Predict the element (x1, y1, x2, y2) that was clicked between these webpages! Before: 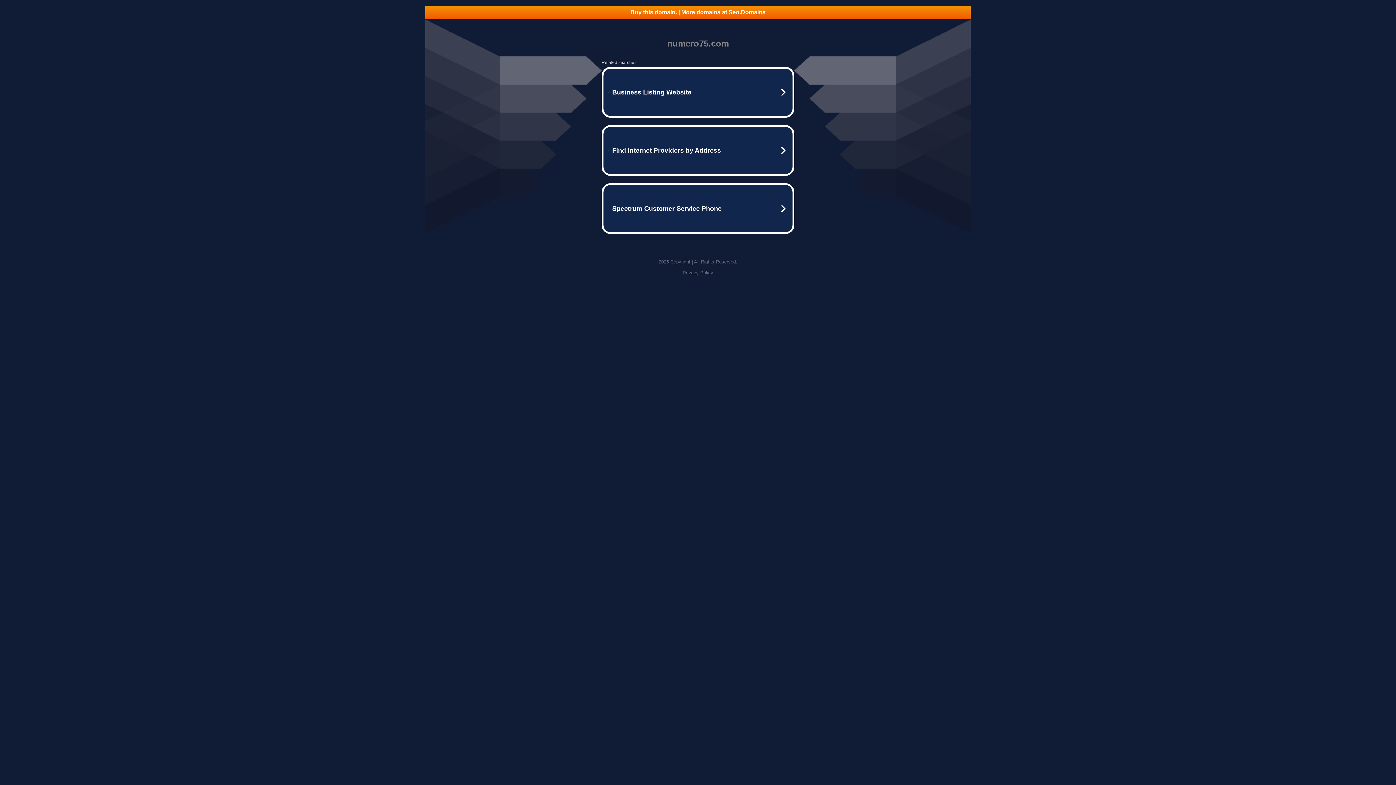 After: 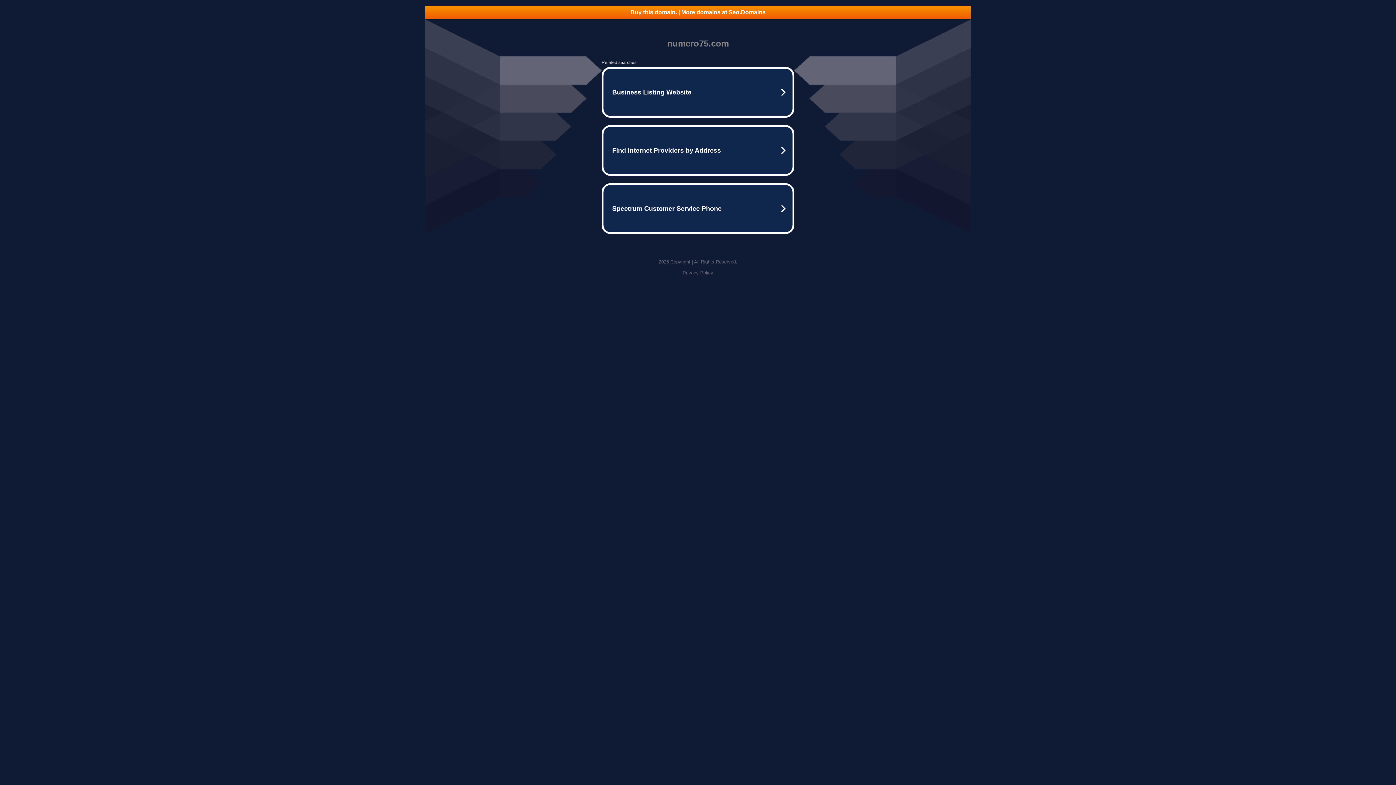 Action: label: Buy this domain. | More domains at Seo.Domains bbox: (425, 5, 970, 18)